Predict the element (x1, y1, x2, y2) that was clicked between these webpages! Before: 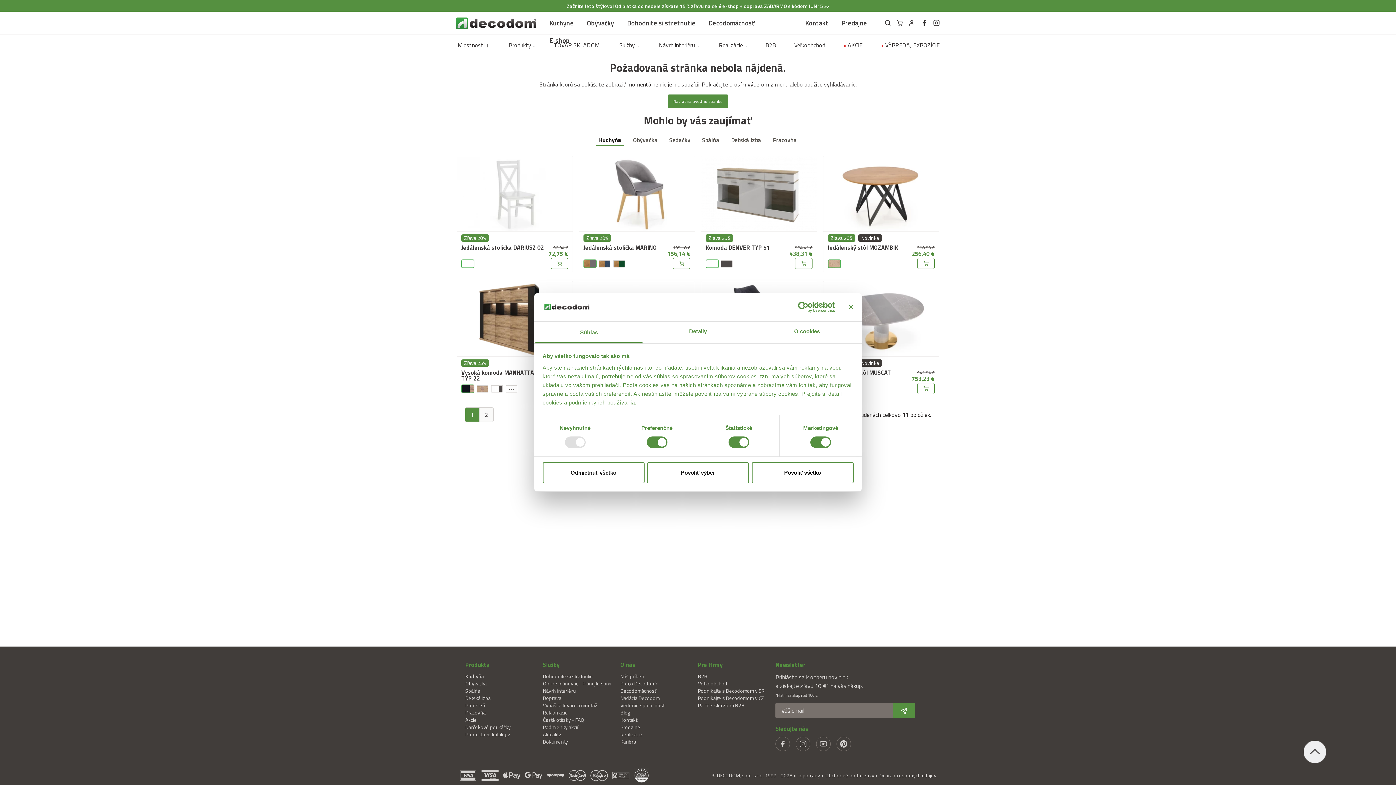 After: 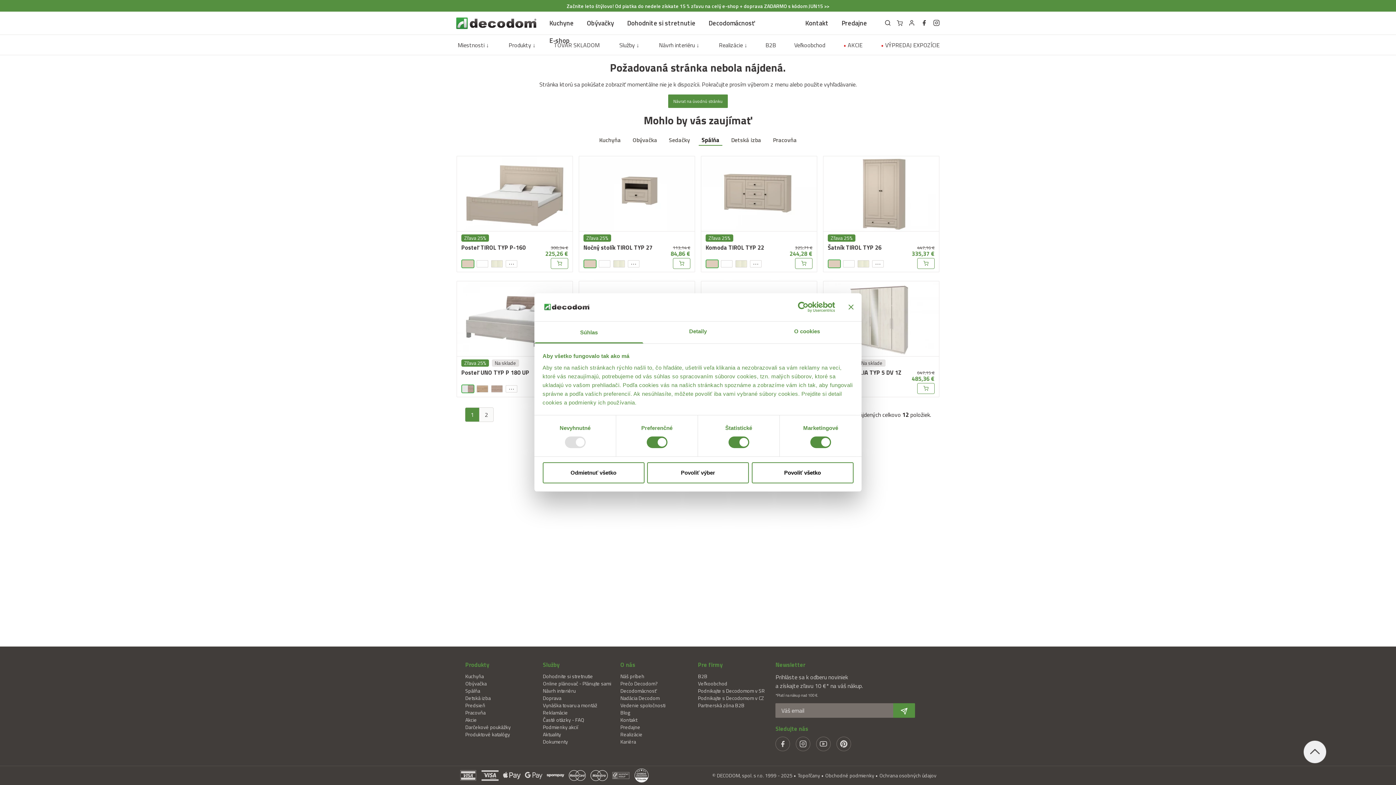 Action: bbox: (702, 135, 719, 144) label: Spálňa